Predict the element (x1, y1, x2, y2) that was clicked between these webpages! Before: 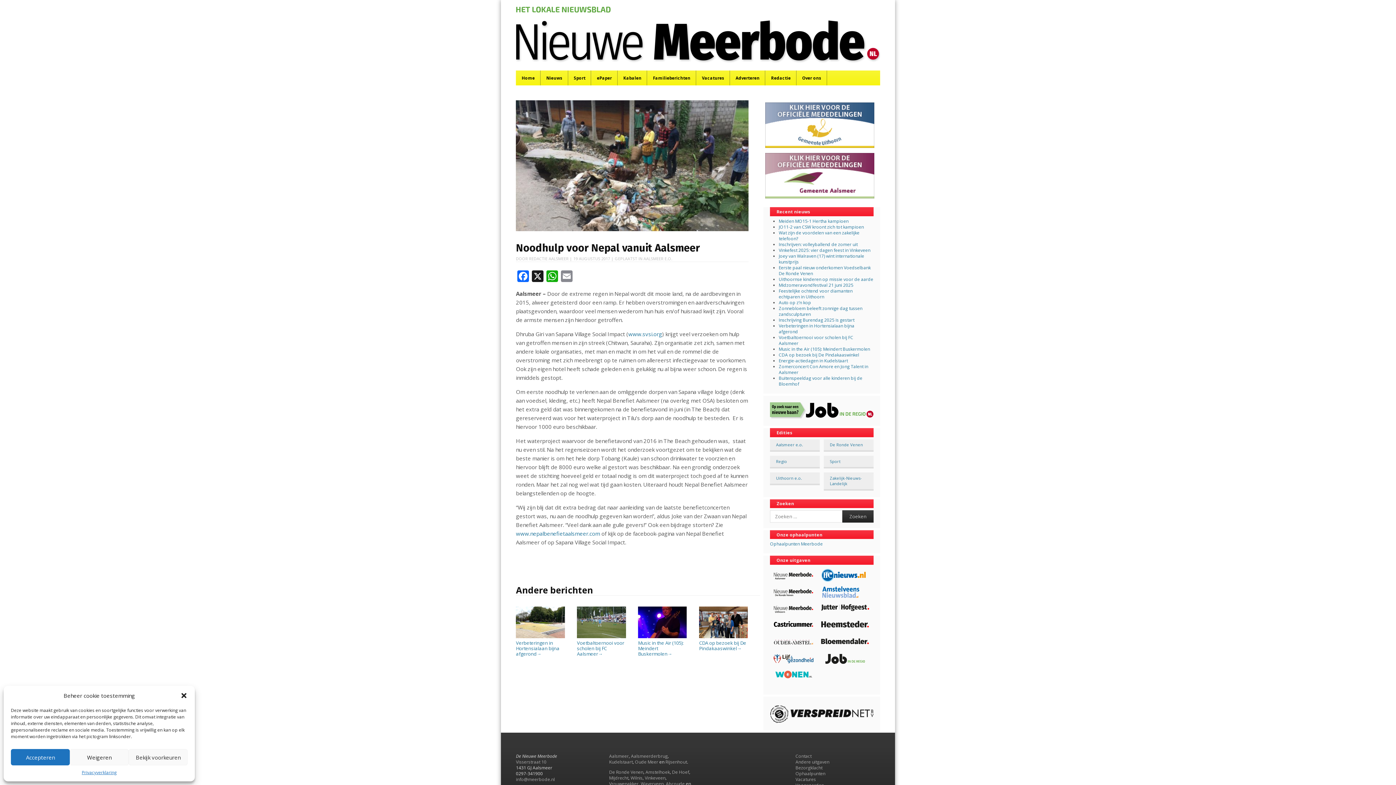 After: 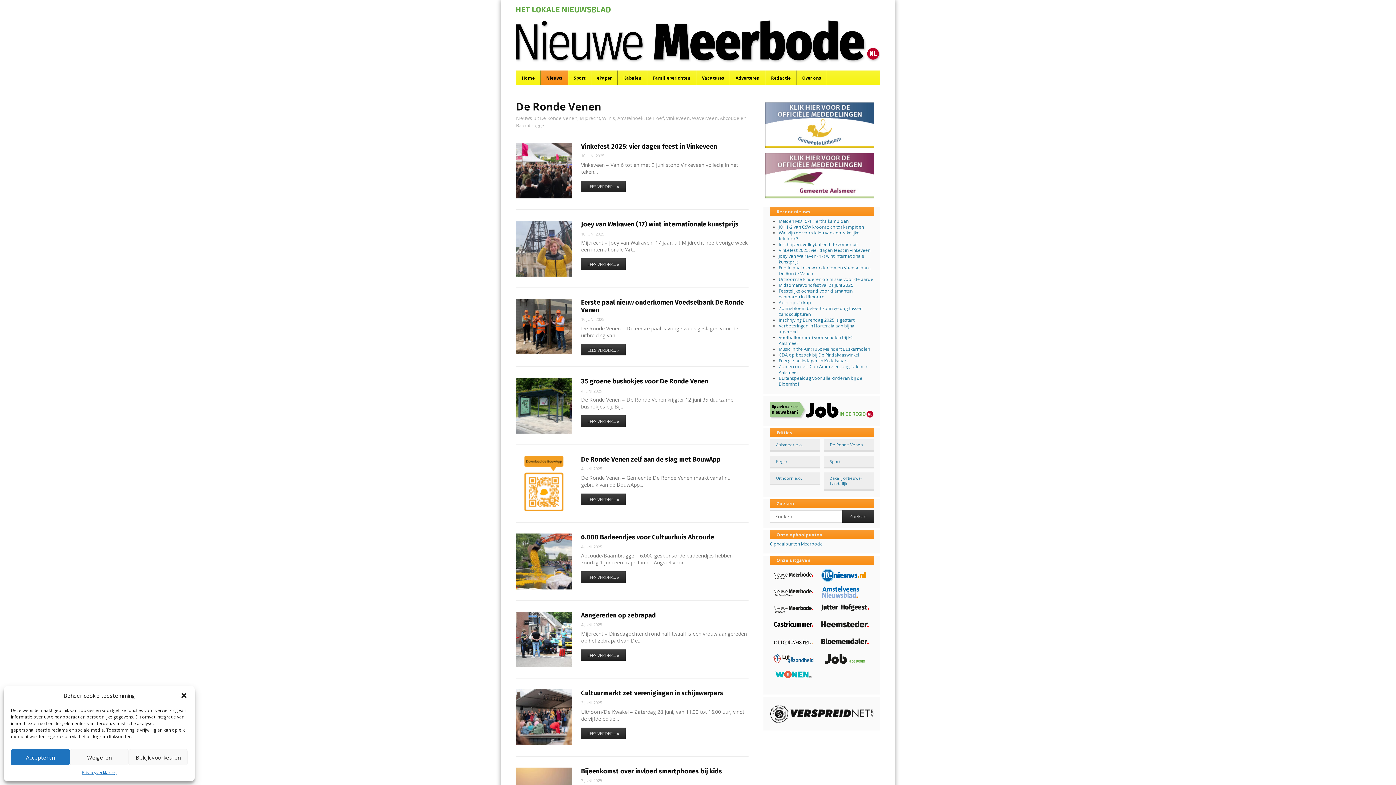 Action: bbox: (609, 769, 643, 775) label: De Ronde Venen